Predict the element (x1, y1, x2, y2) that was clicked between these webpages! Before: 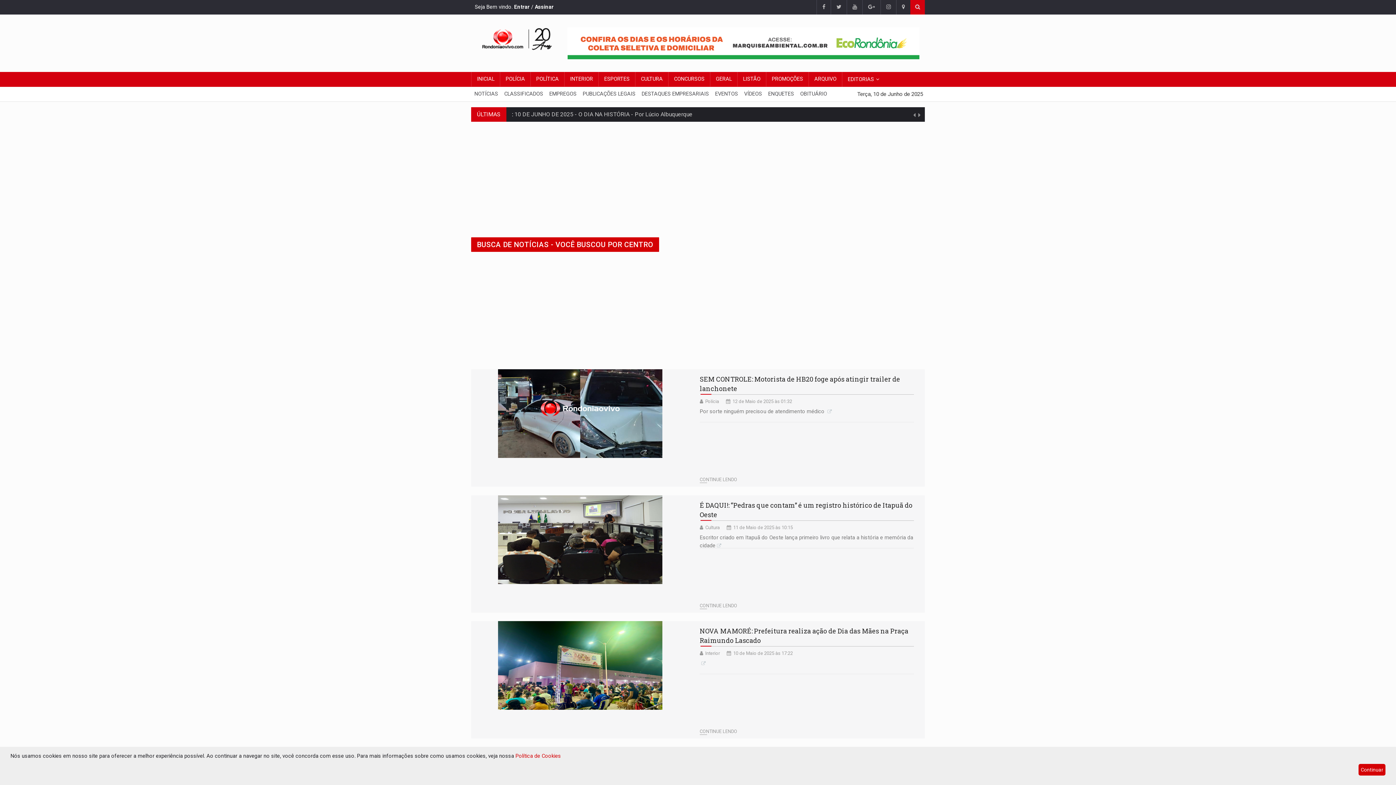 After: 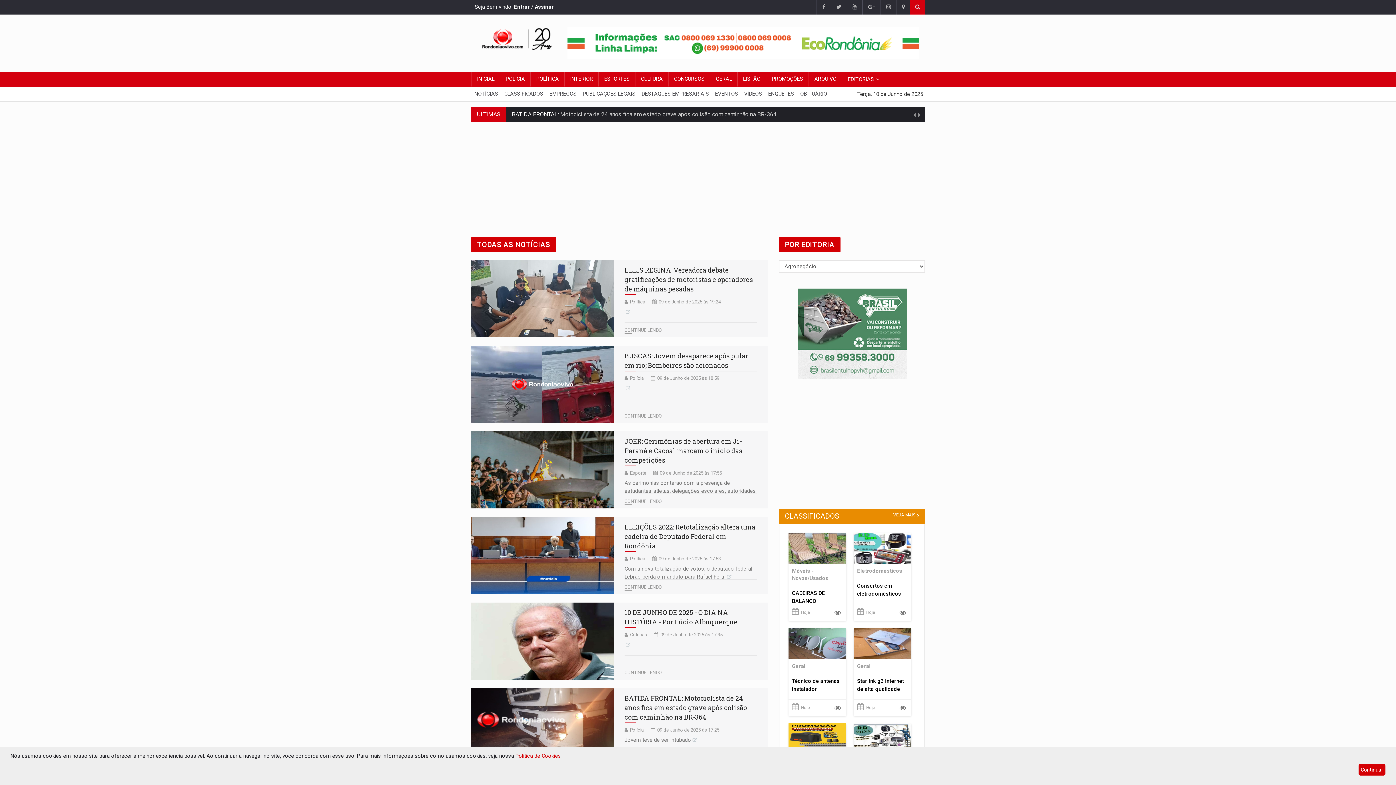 Action: bbox: (471, 86, 501, 101) label: NOTÍCIAS